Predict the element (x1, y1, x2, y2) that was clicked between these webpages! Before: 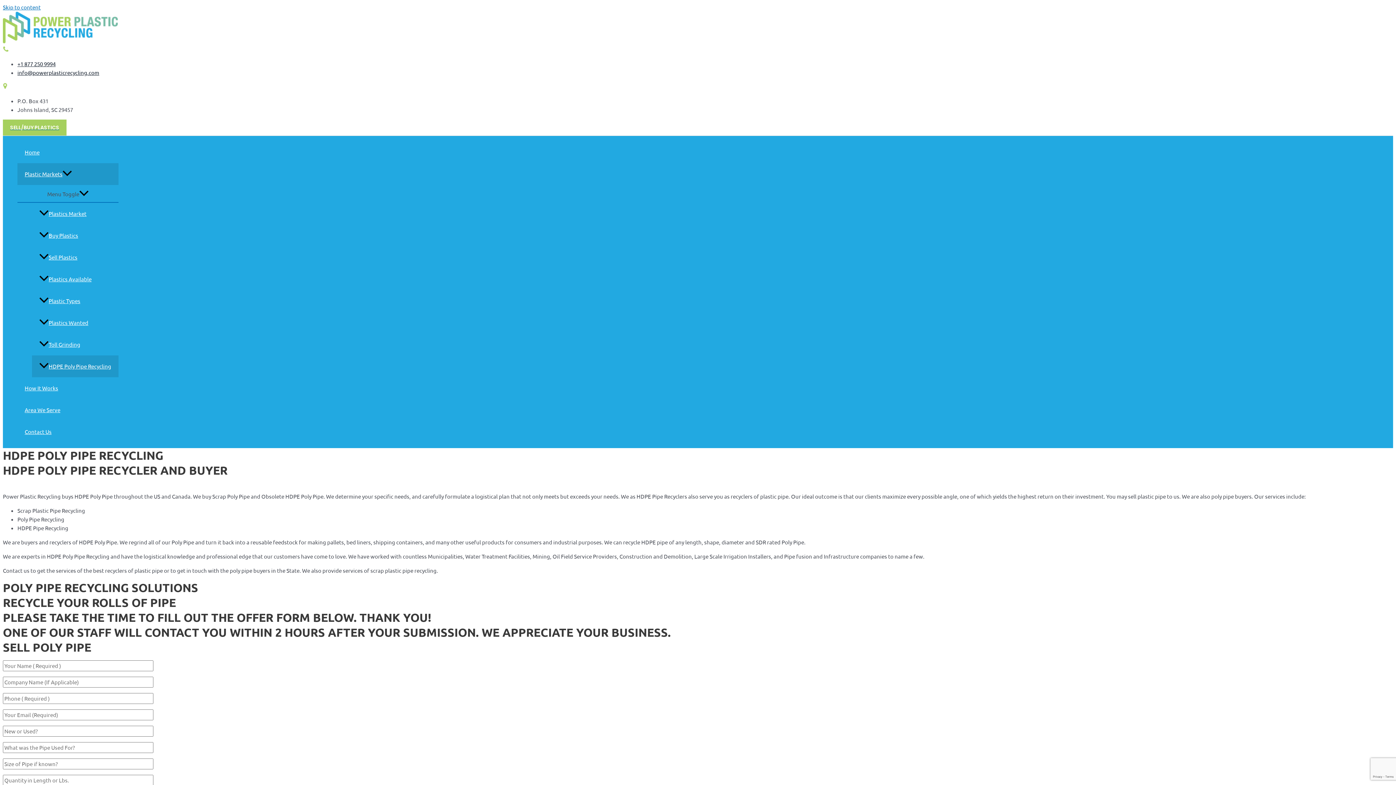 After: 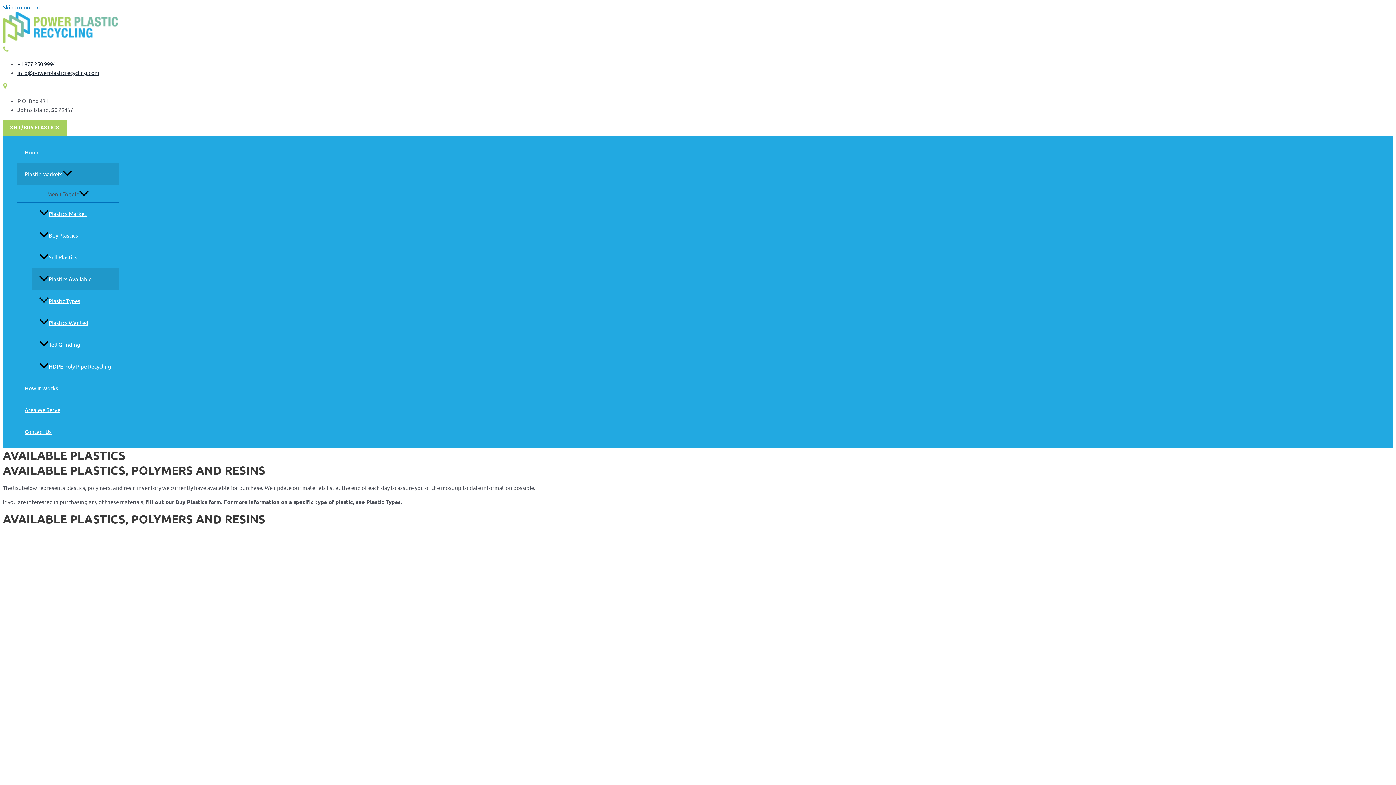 Action: label: Plastics Available bbox: (32, 268, 118, 290)